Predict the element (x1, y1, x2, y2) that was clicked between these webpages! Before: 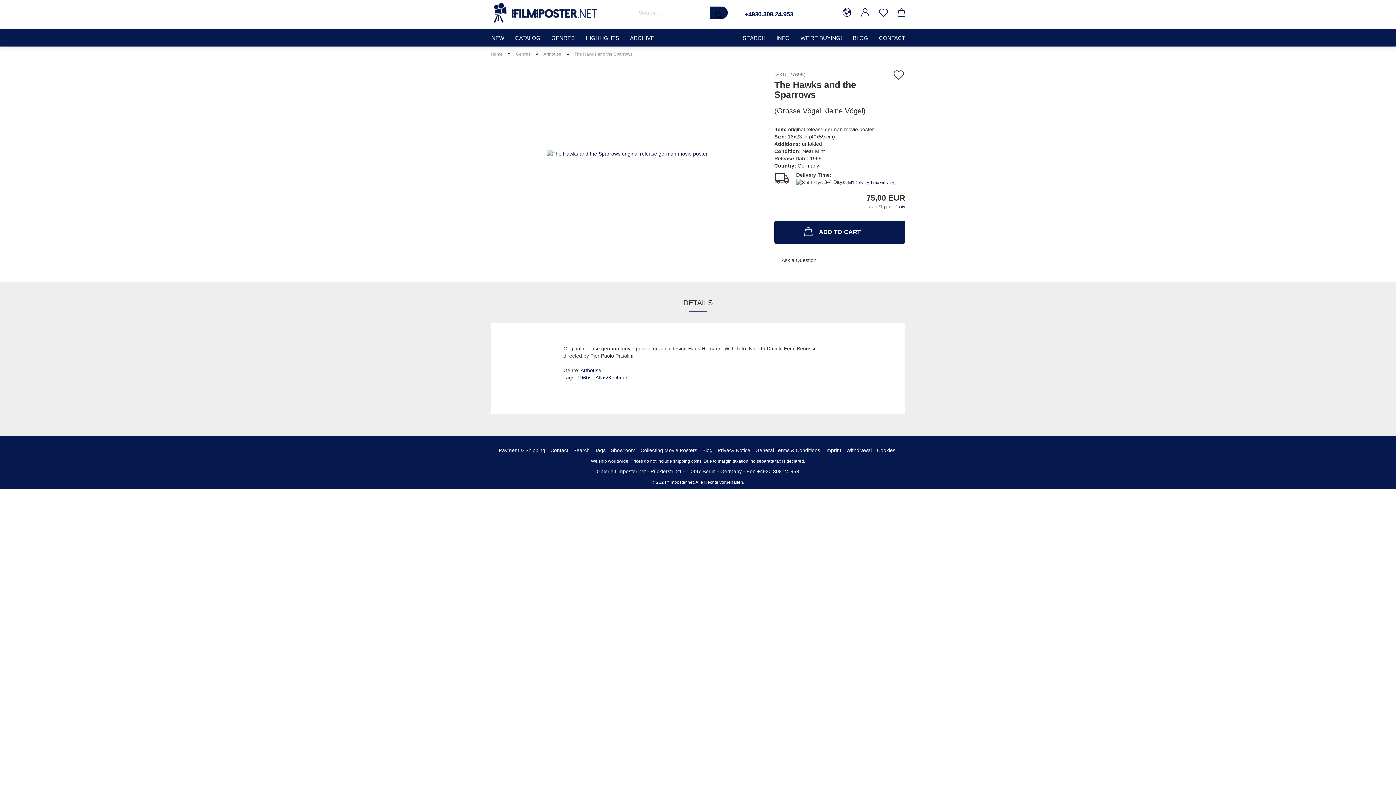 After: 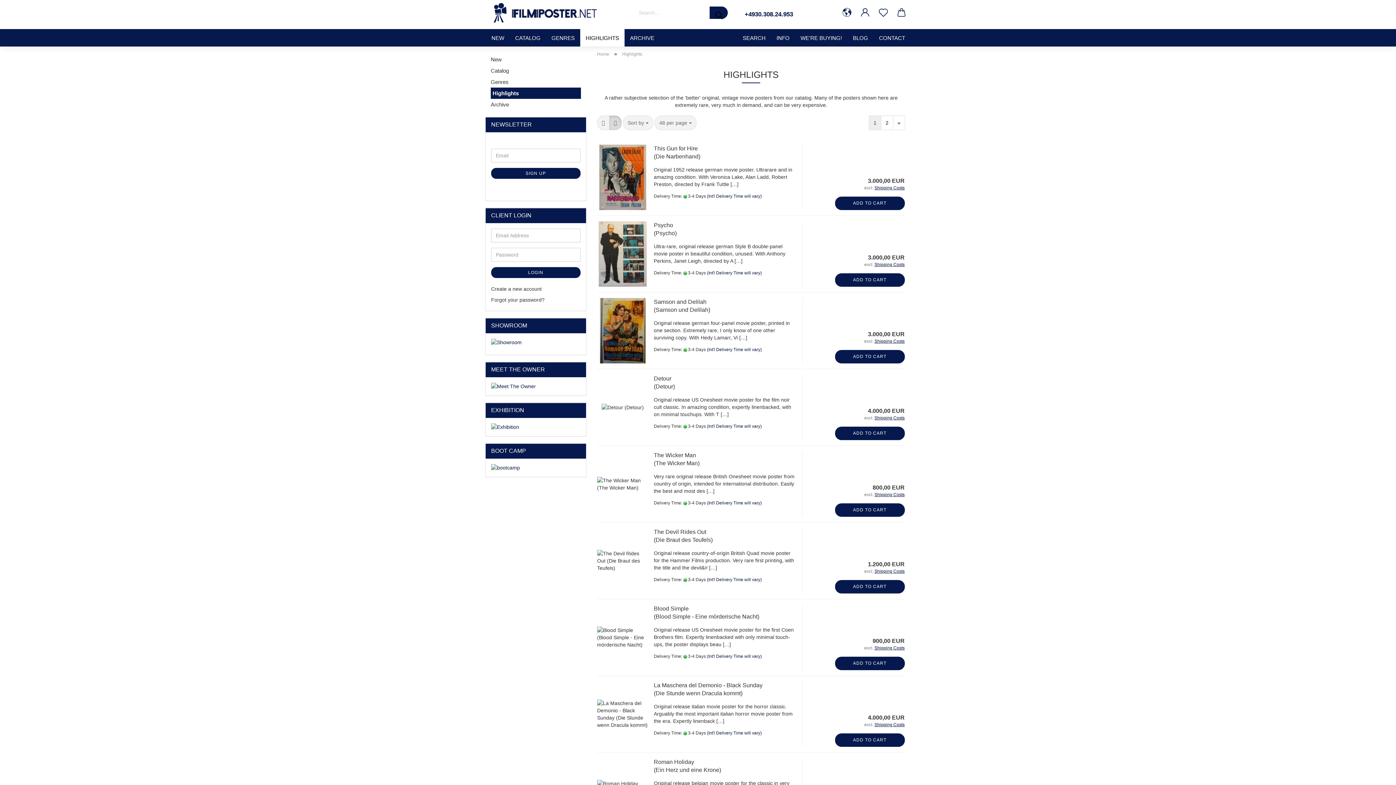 Action: bbox: (580, 29, 624, 46) label: HIGHLIGHTS